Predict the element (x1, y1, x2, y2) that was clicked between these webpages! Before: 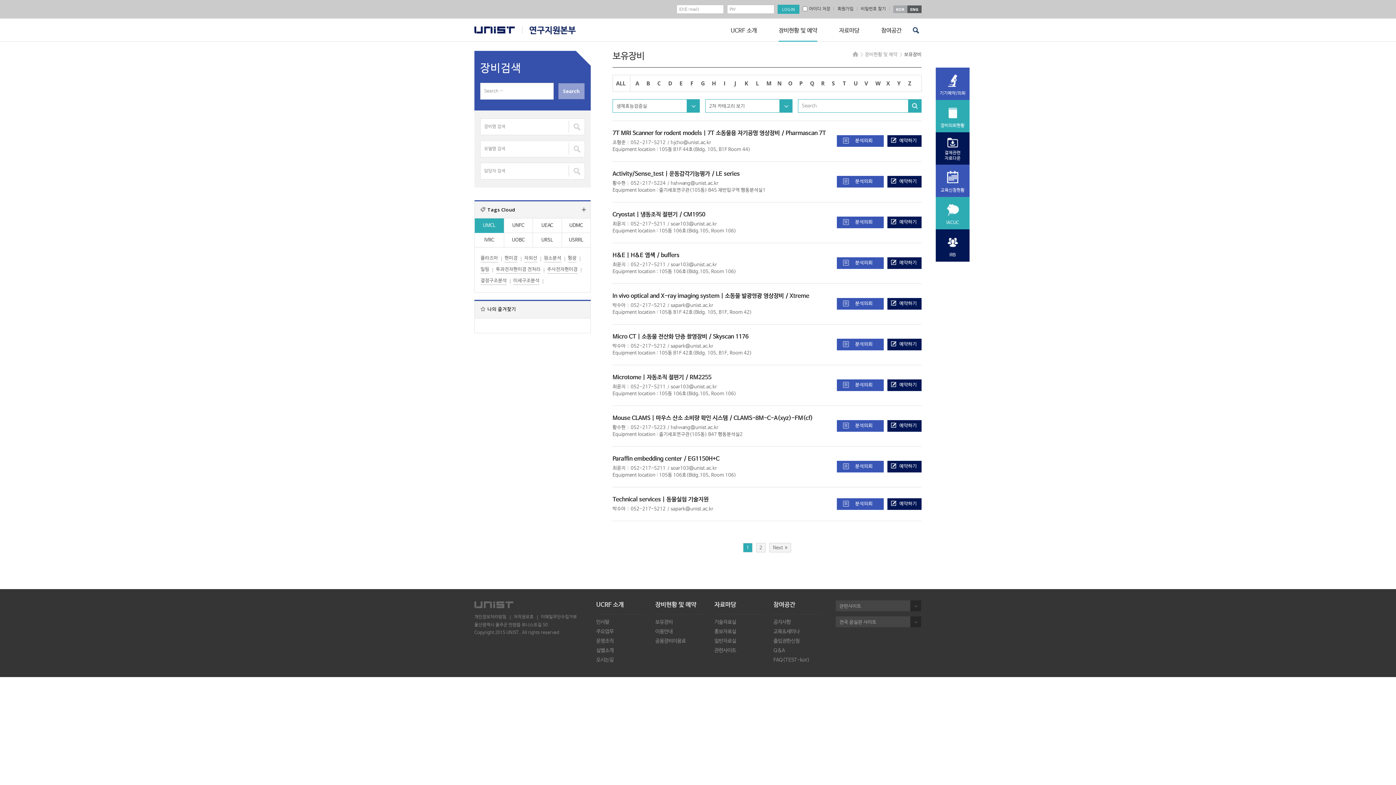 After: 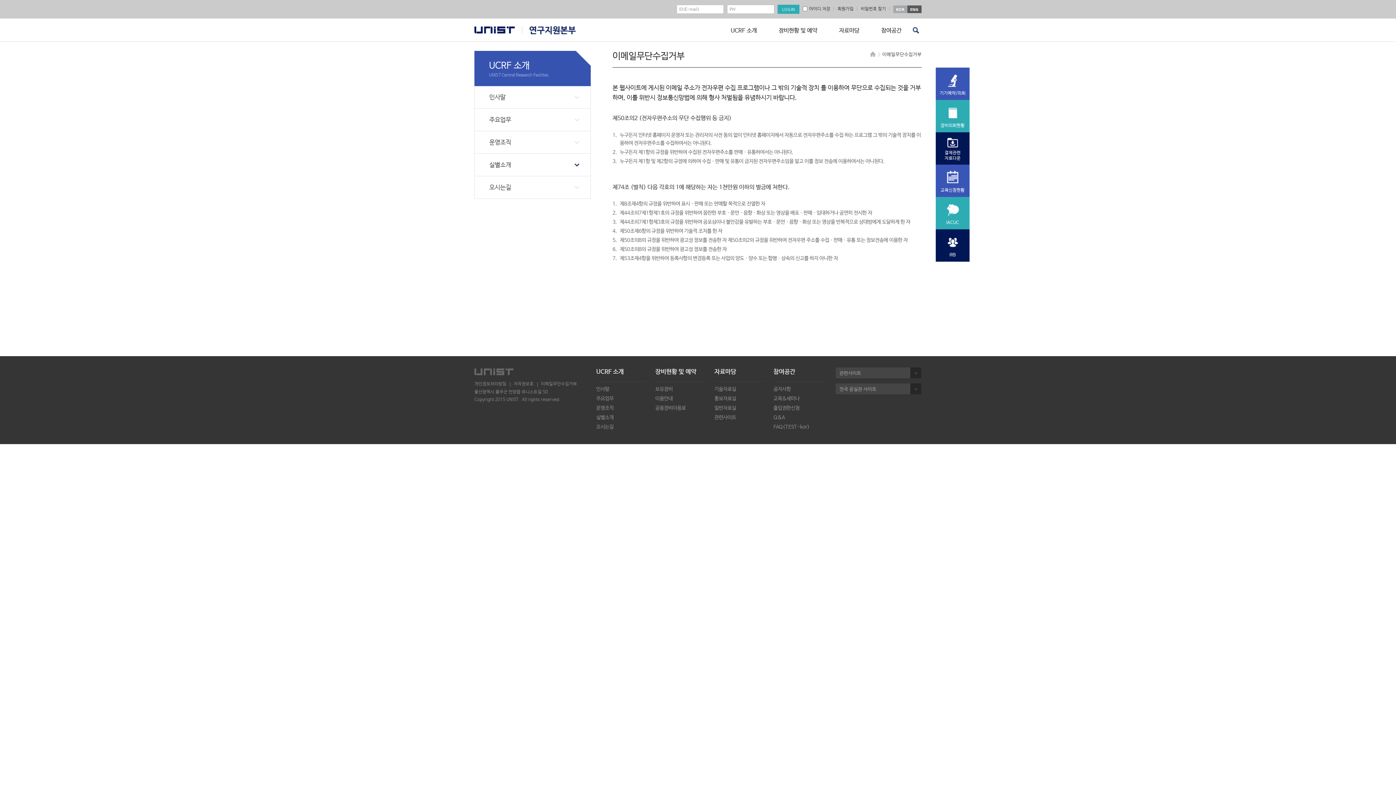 Action: bbox: (537, 614, 577, 620) label: 이메일무단수집거부